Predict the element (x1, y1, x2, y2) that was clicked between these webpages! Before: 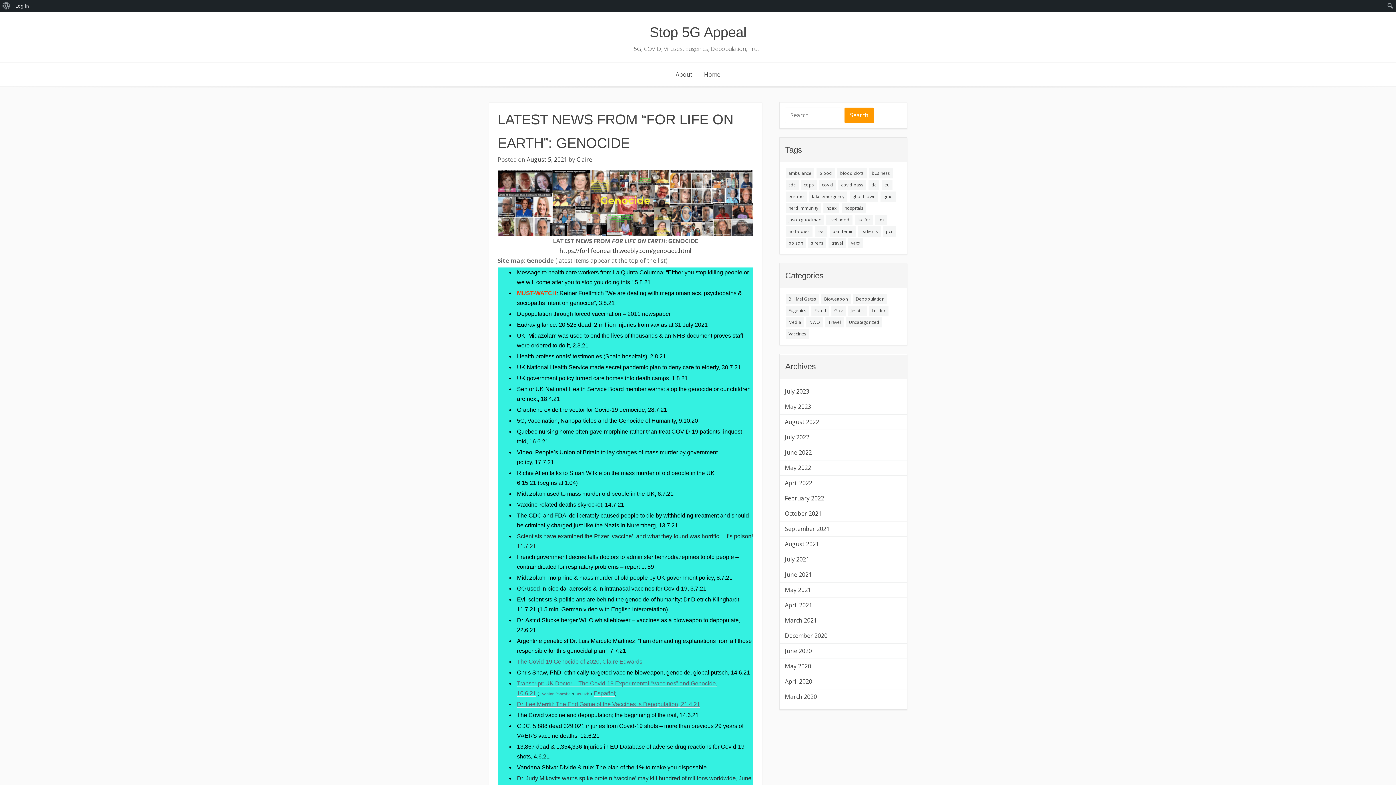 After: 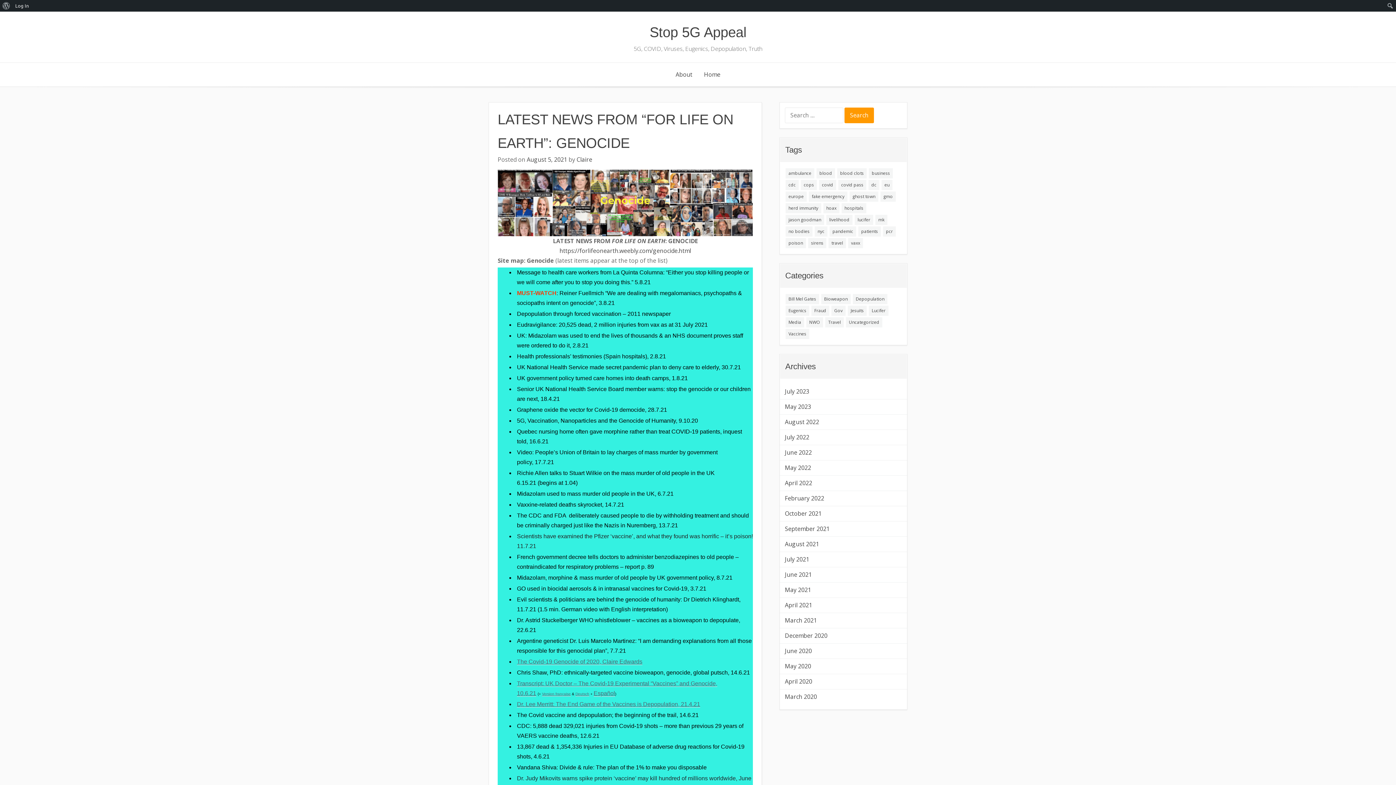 Action: bbox: (593, 690, 615, 697) label: Español